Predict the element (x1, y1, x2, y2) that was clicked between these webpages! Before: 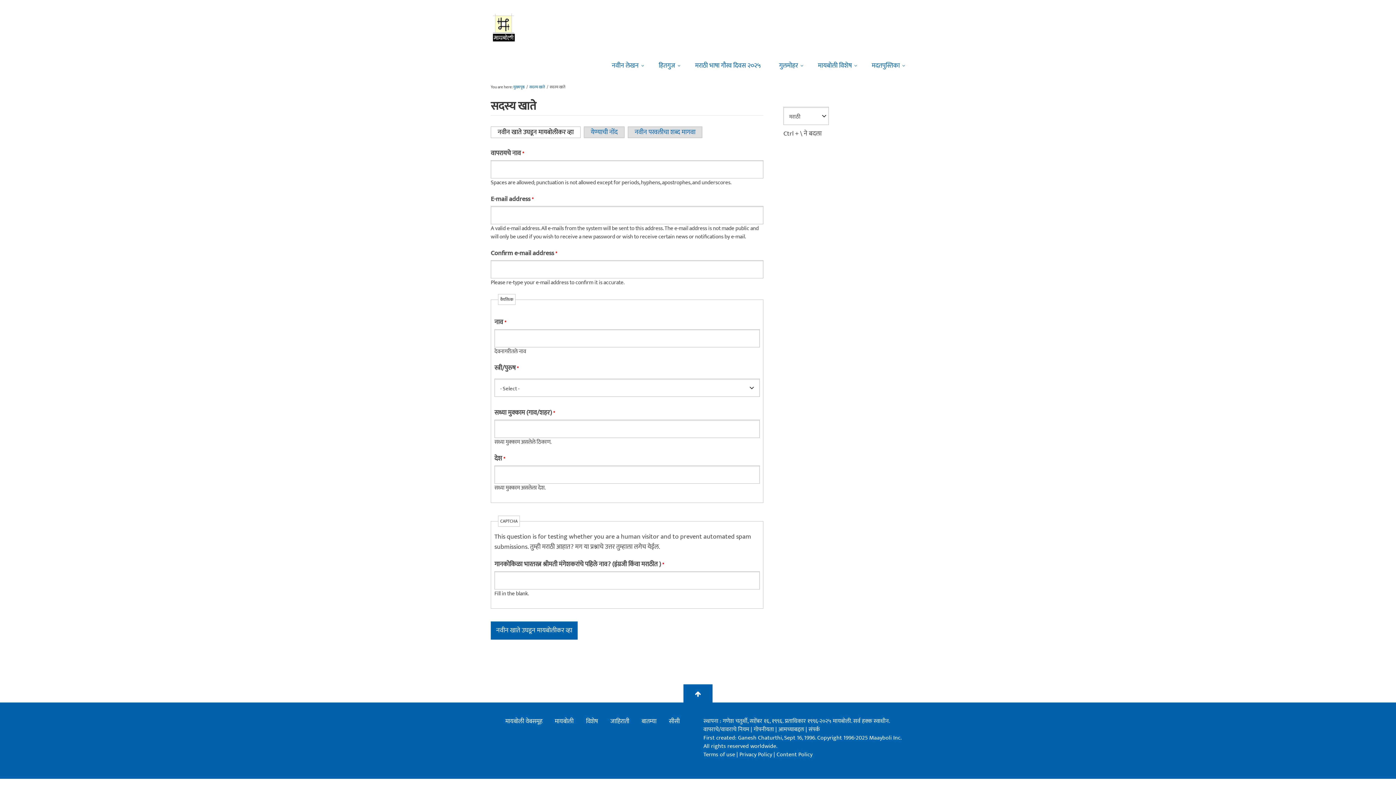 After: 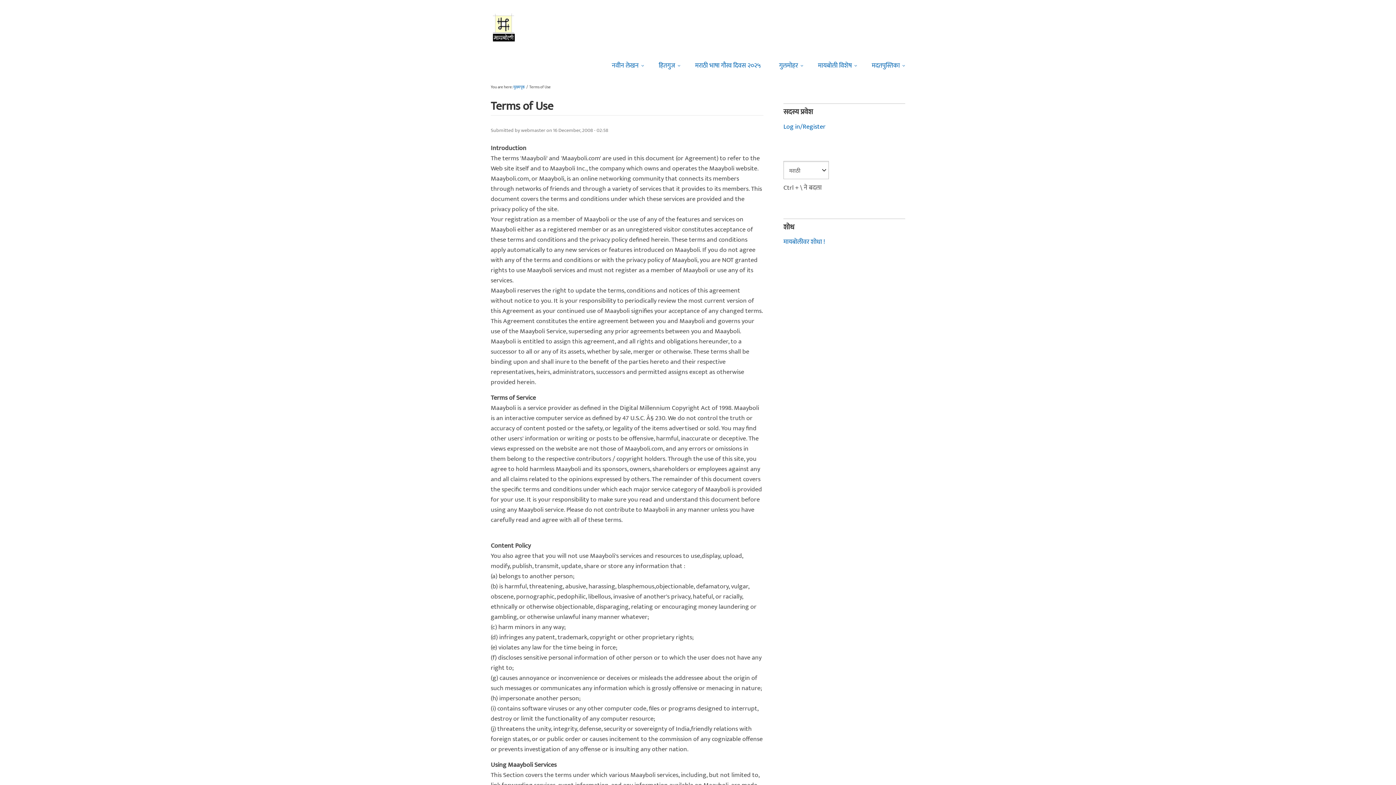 Action: label: वापराचे/वावराचे नियम bbox: (703, 725, 749, 734)